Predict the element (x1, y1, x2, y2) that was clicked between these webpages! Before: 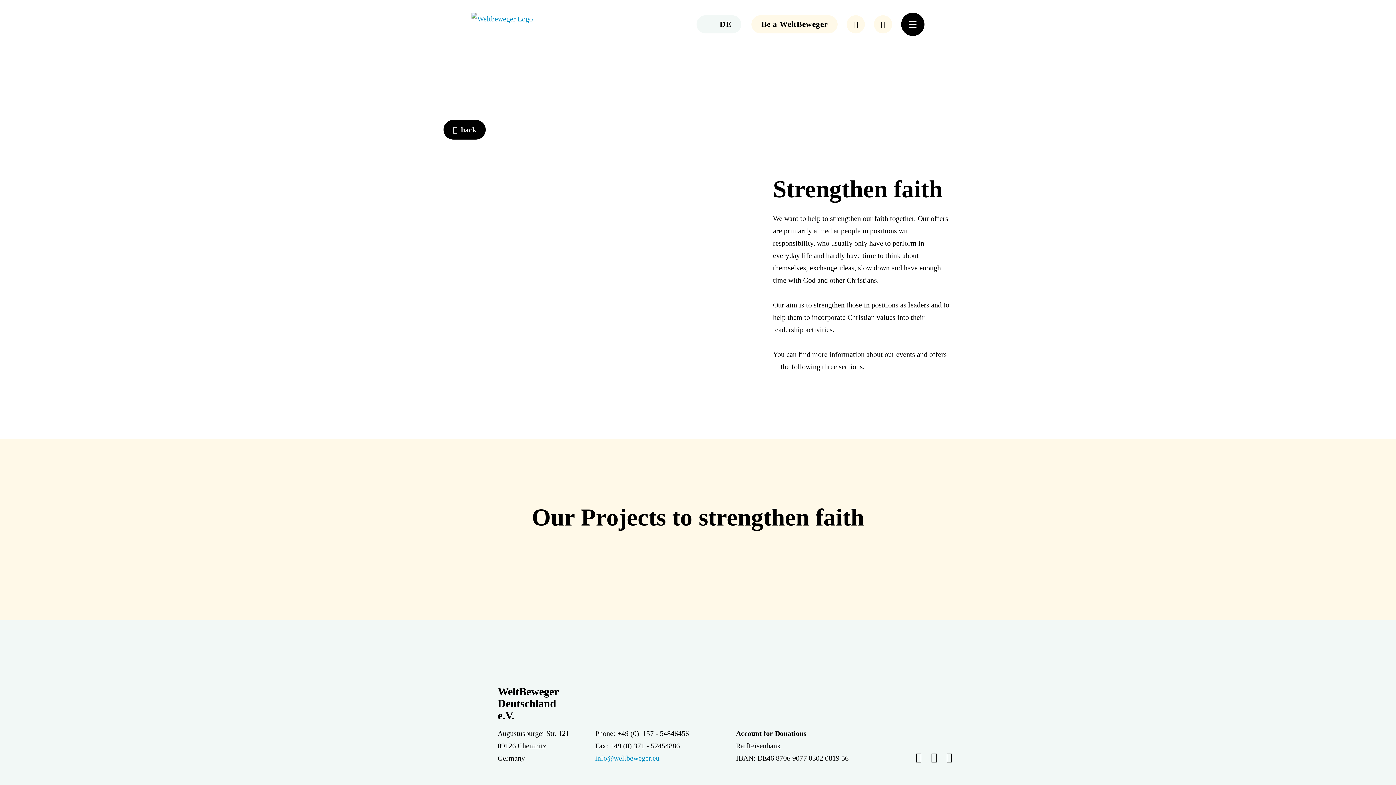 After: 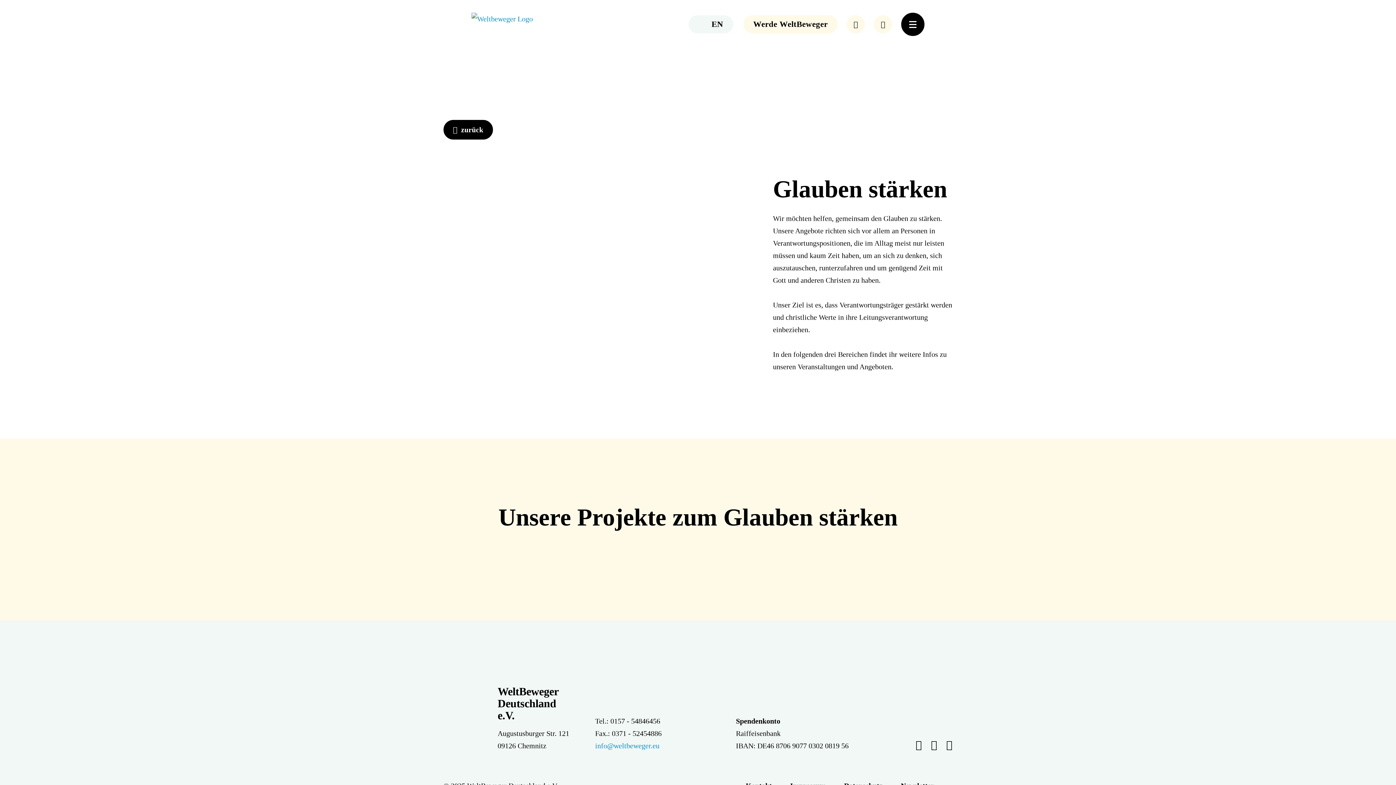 Action: bbox: (696, 15, 741, 33) label: Go to current page in German